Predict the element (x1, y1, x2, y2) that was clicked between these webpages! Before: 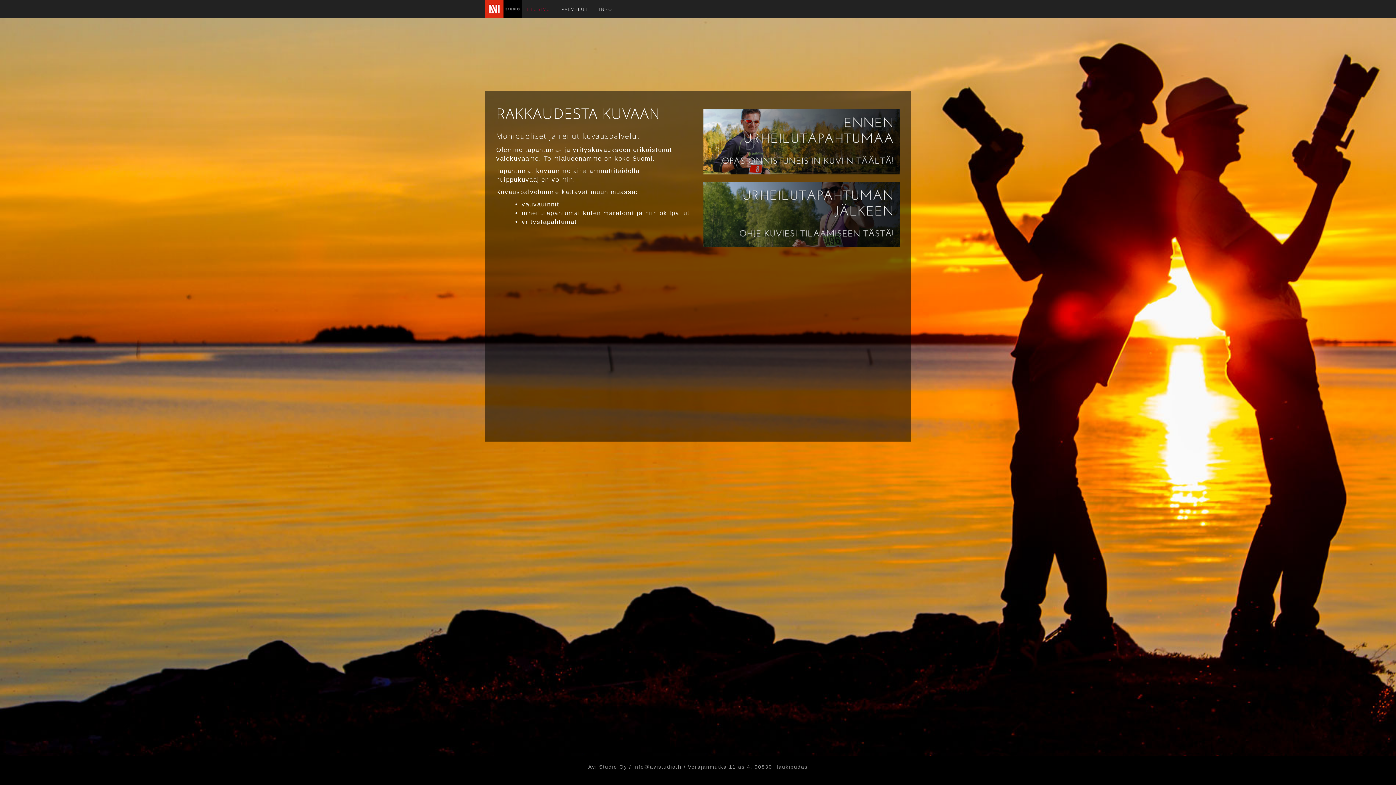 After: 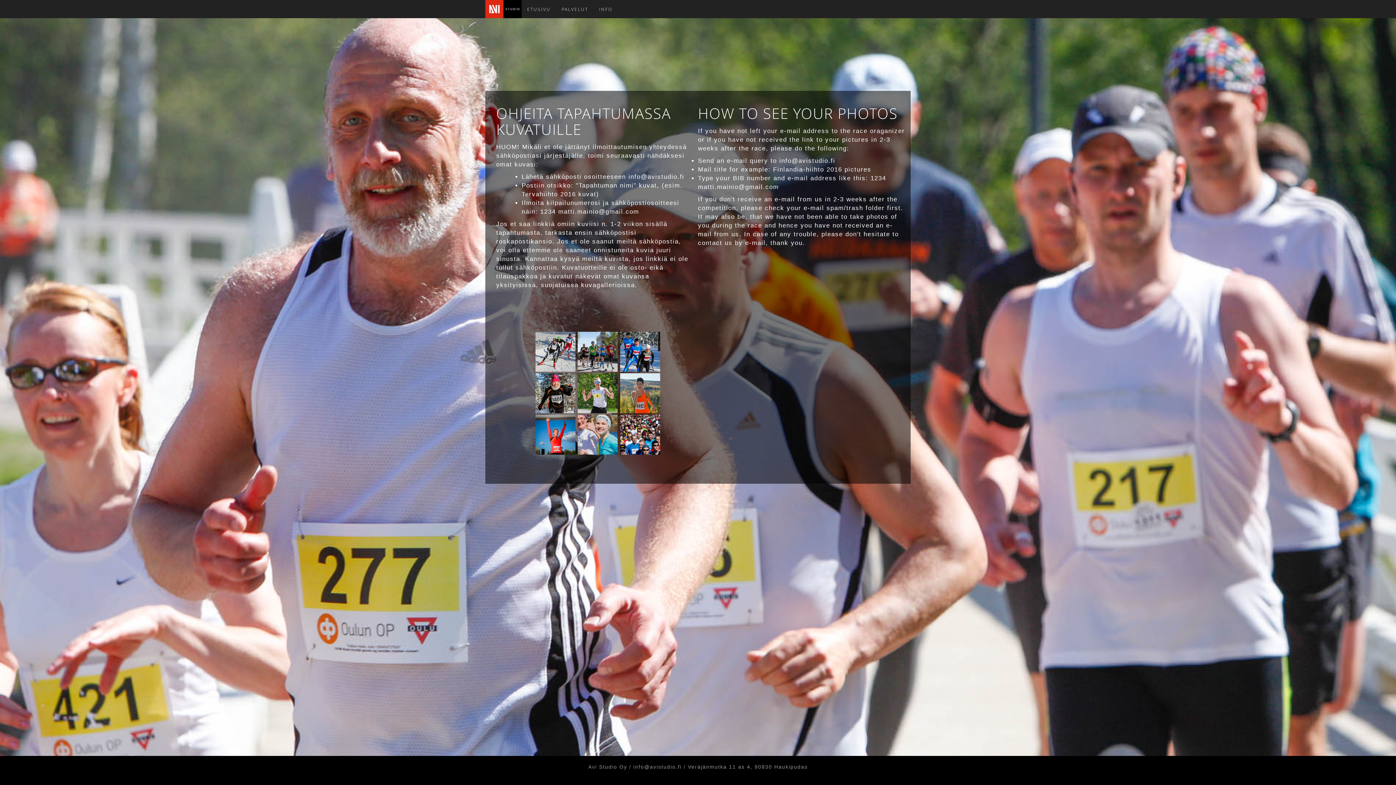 Action: bbox: (703, 207, 900, 213)